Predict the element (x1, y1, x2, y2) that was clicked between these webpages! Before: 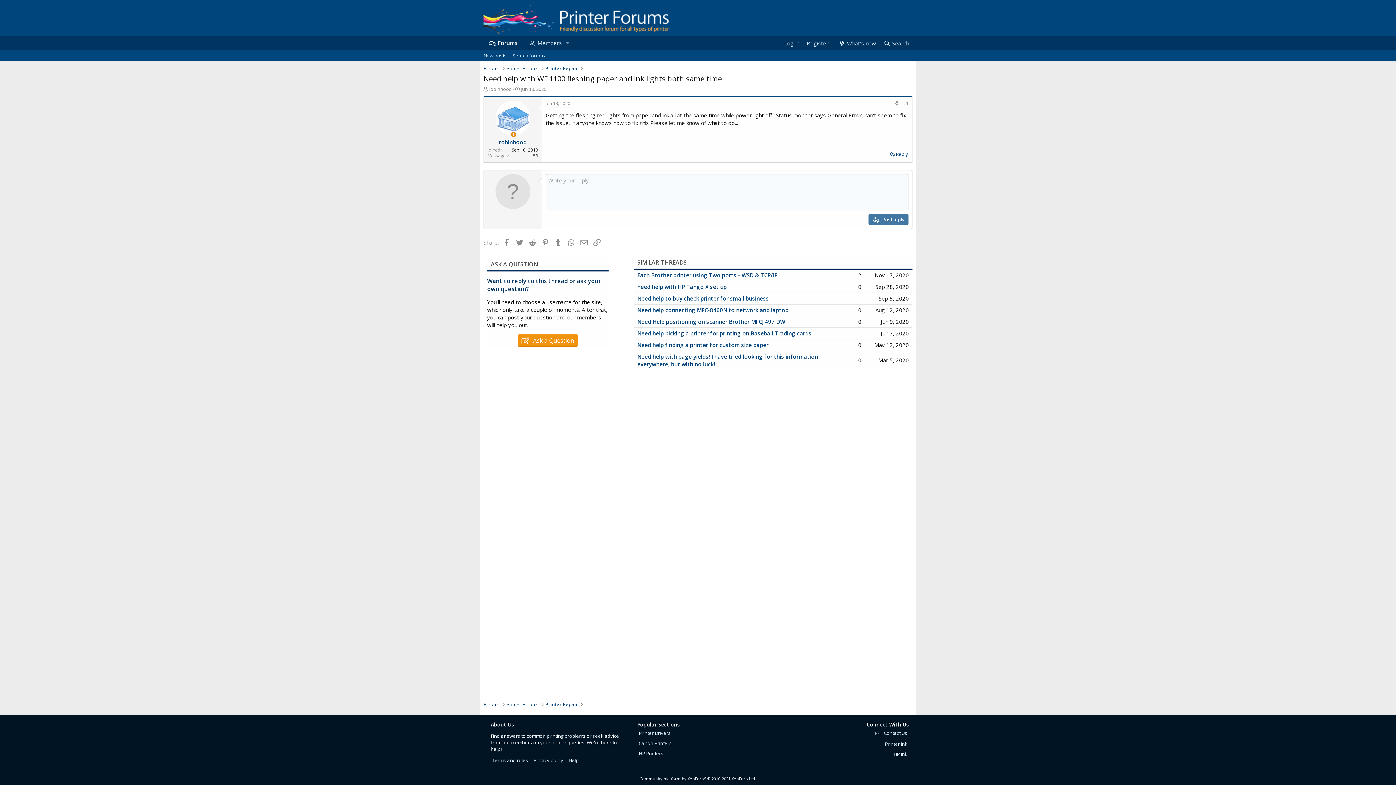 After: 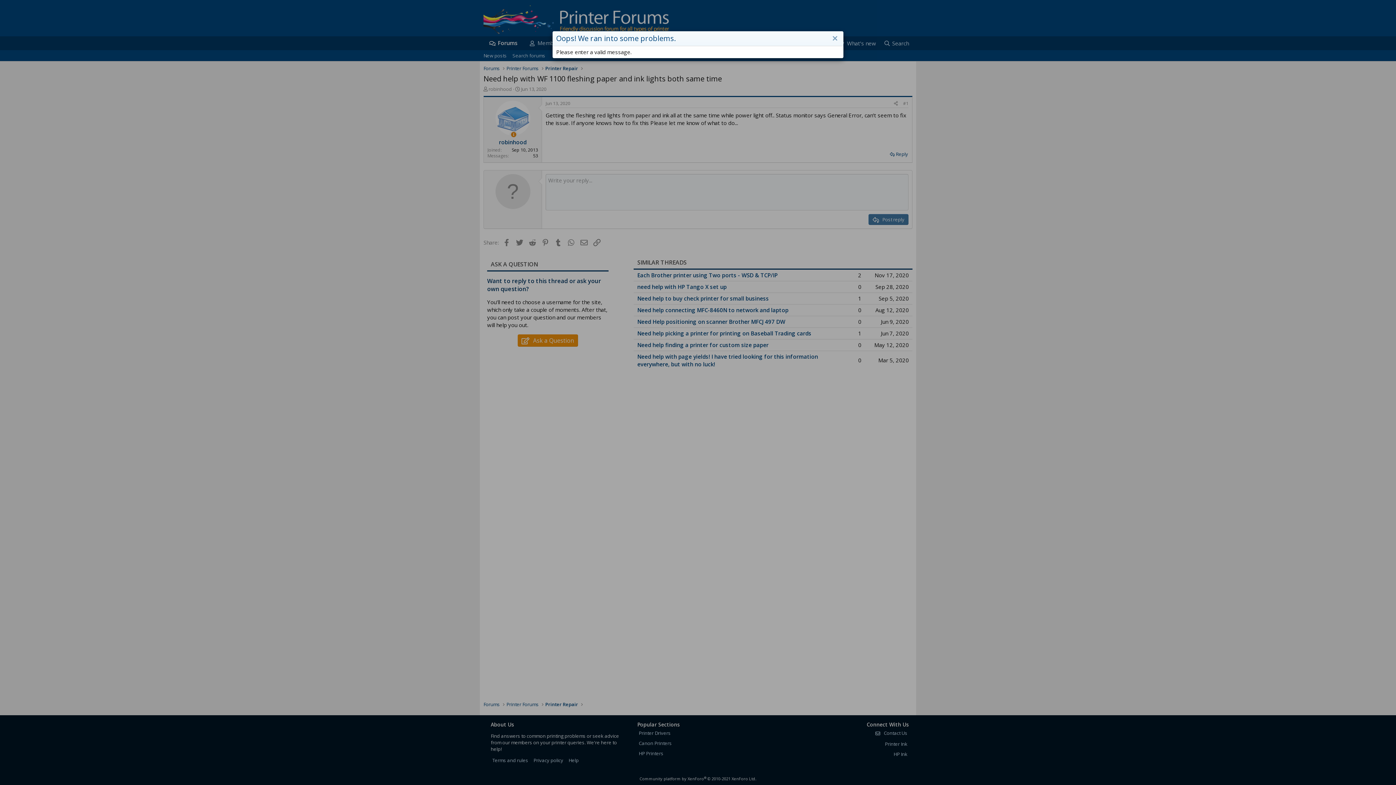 Action: bbox: (868, 214, 908, 225) label:  Post reply